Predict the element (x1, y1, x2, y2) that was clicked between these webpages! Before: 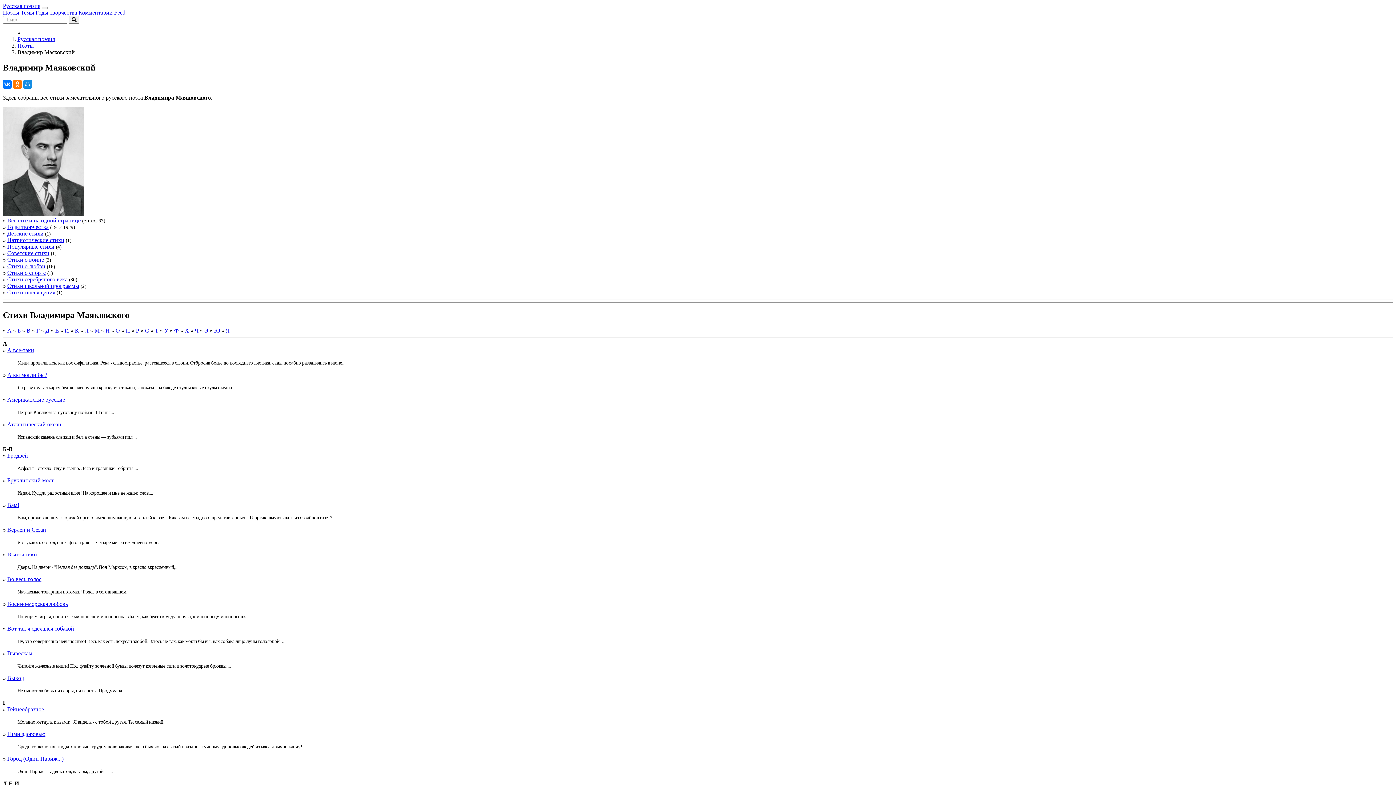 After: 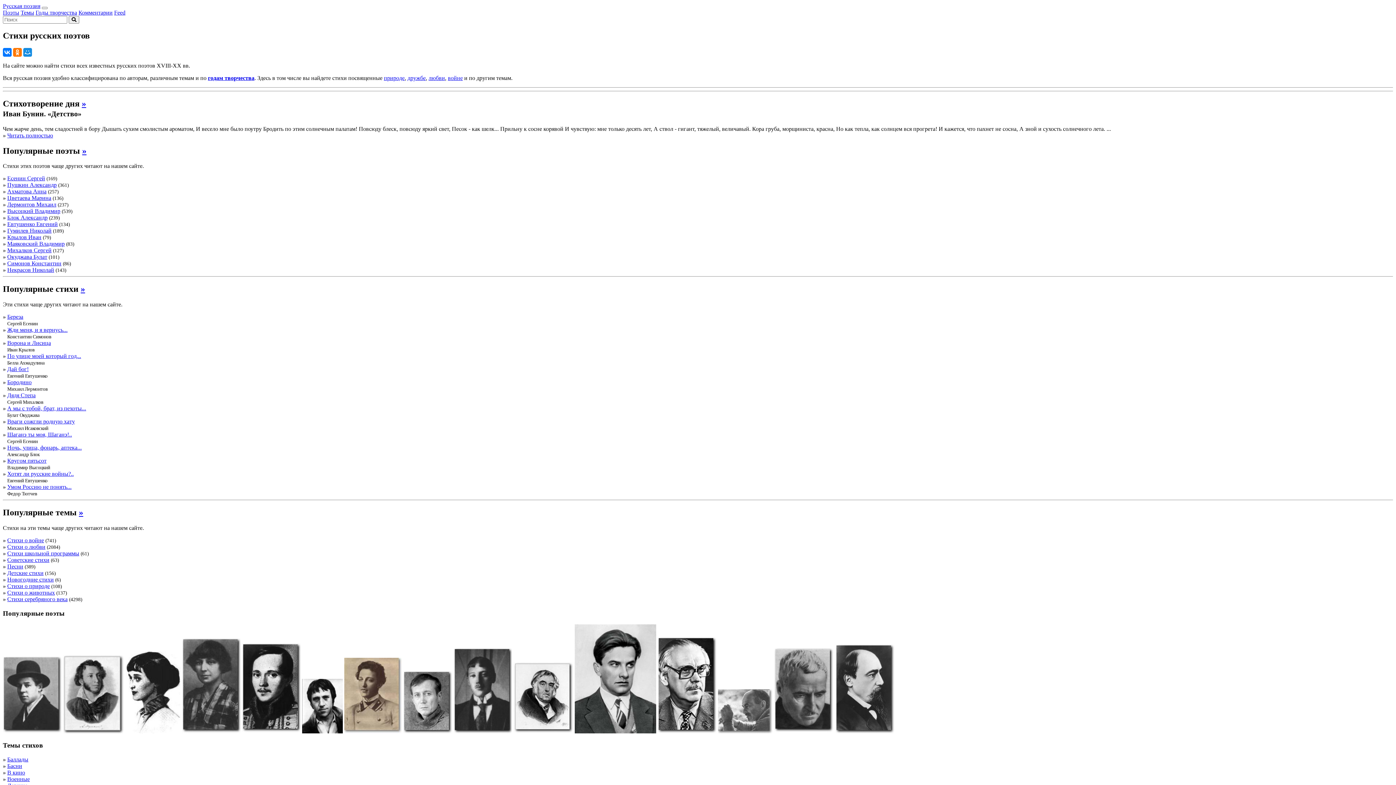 Action: bbox: (2, 2, 40, 9) label: Русская поэзия